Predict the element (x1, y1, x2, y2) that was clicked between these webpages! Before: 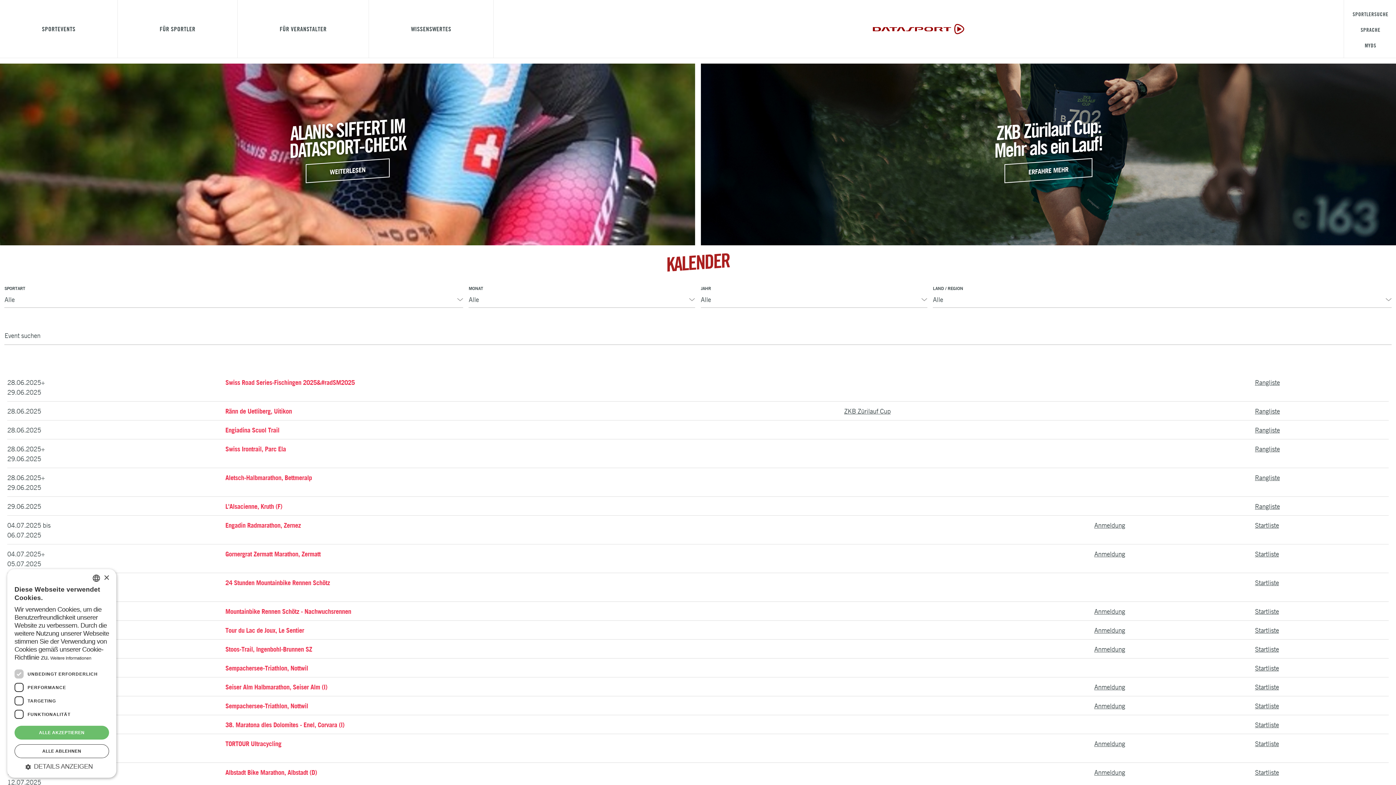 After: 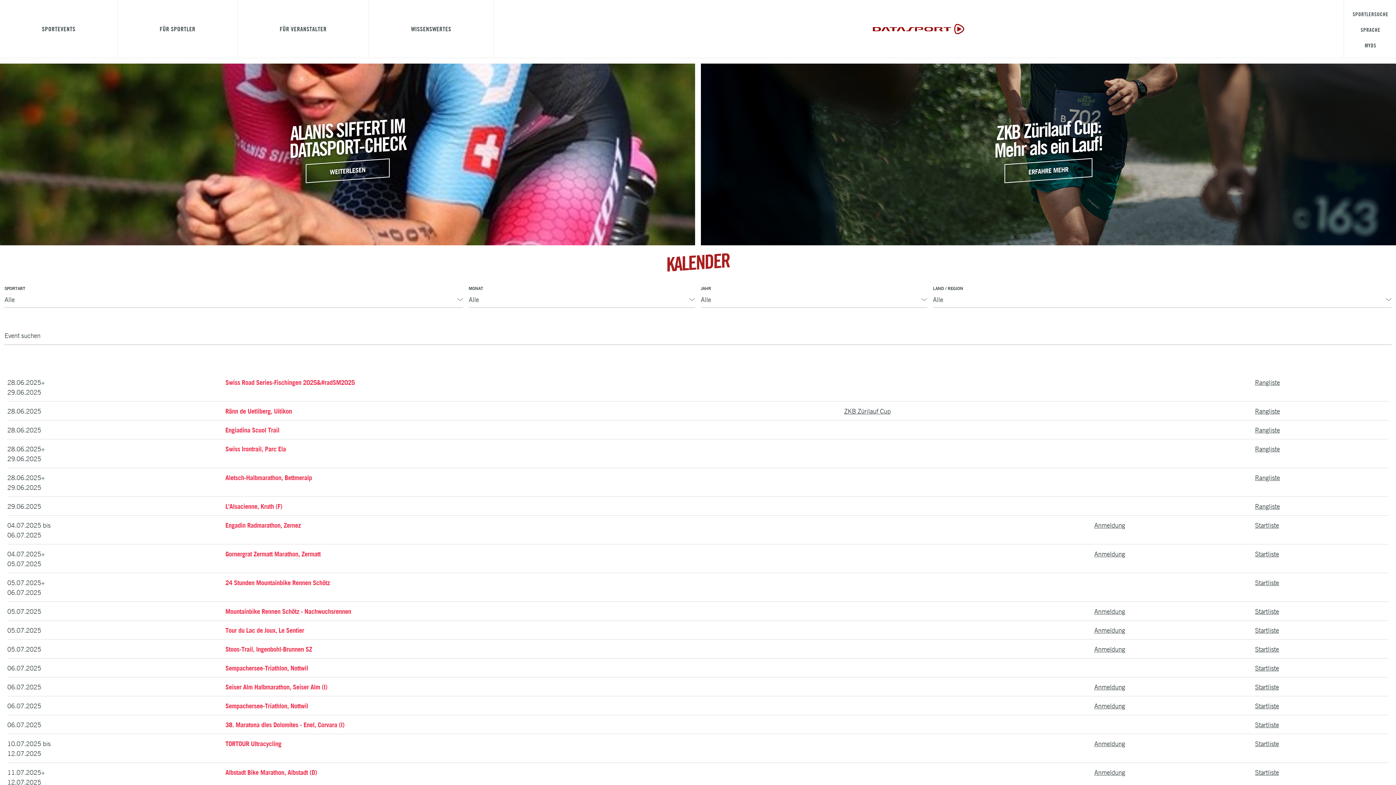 Action: label: ALLE ABLEHNEN bbox: (14, 744, 109, 758)